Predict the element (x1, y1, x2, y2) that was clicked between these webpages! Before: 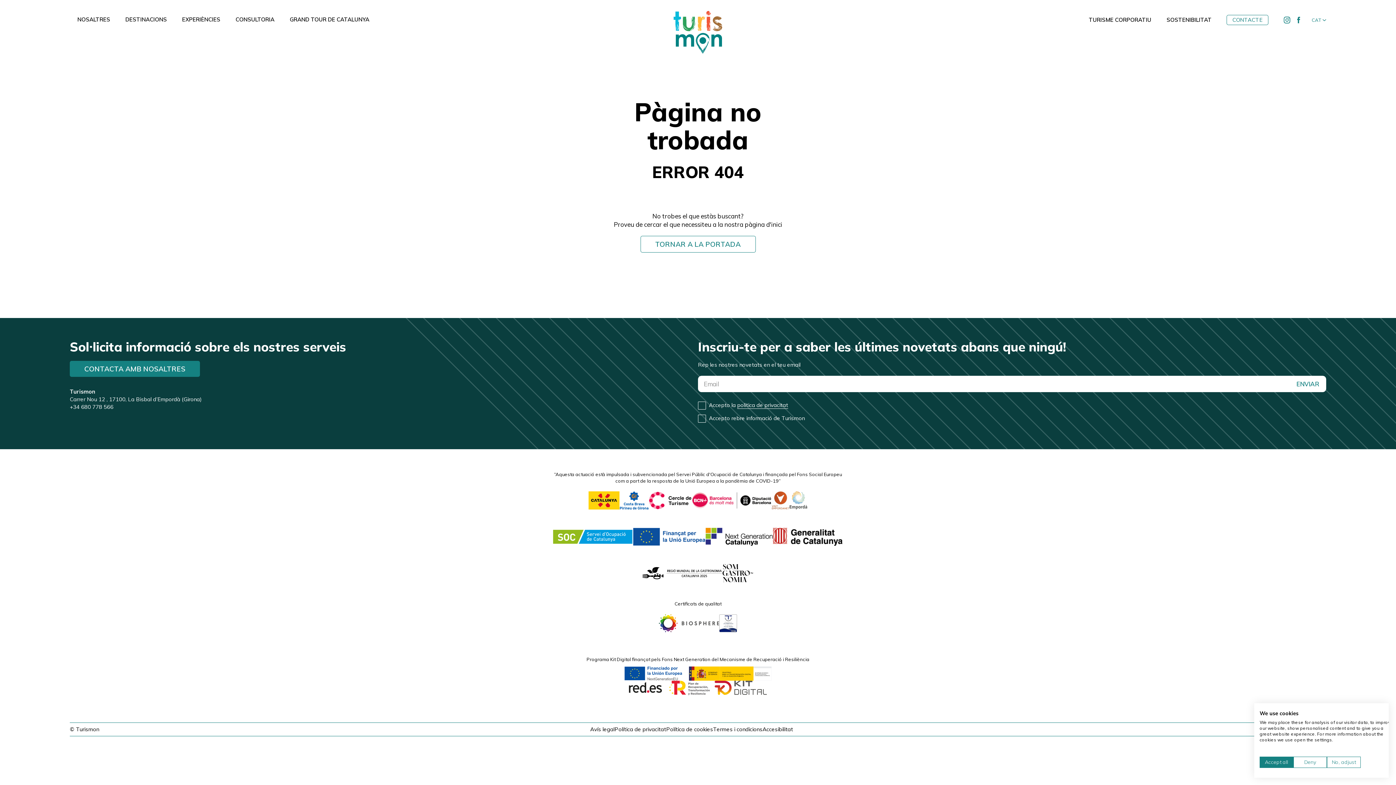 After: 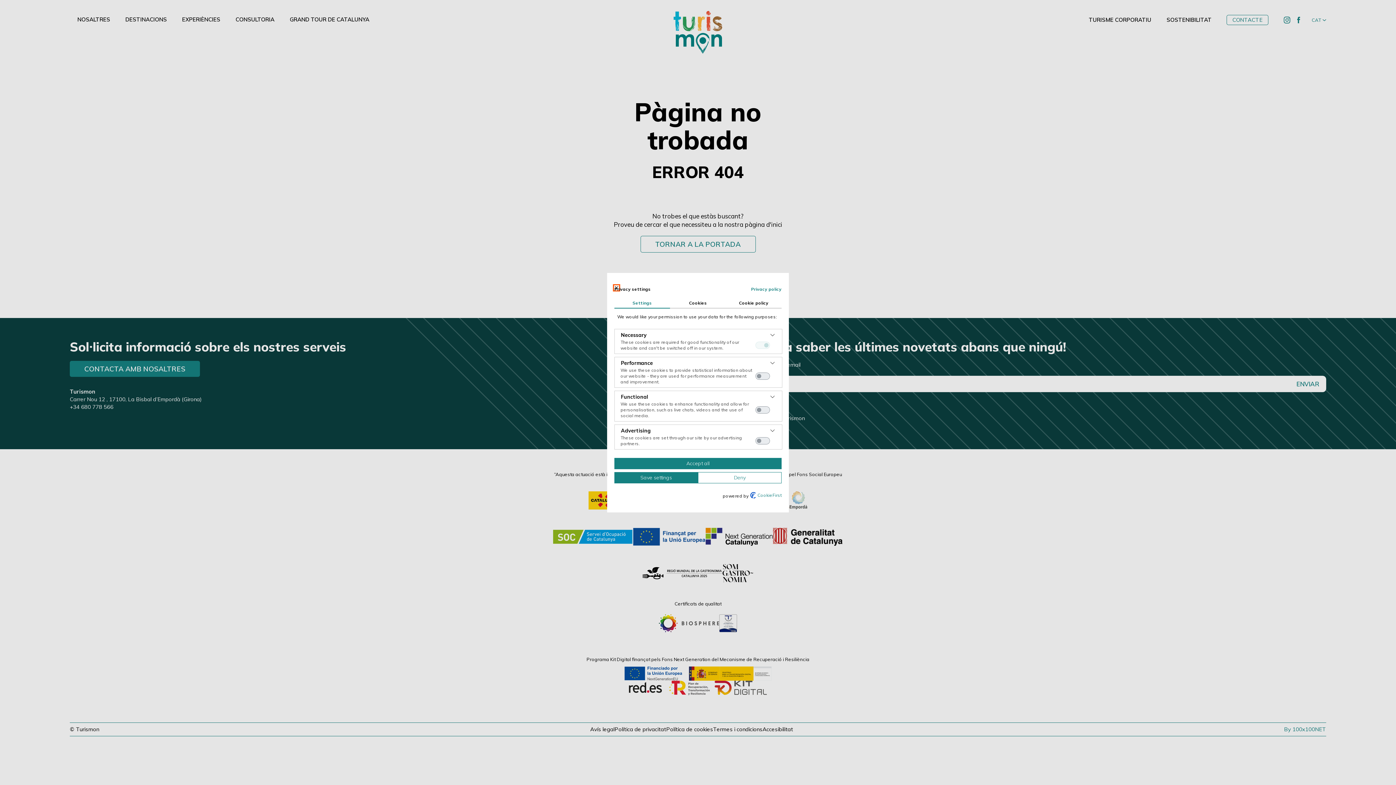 Action: label: Adjust cookie preferences bbox: (1327, 757, 1360, 768)